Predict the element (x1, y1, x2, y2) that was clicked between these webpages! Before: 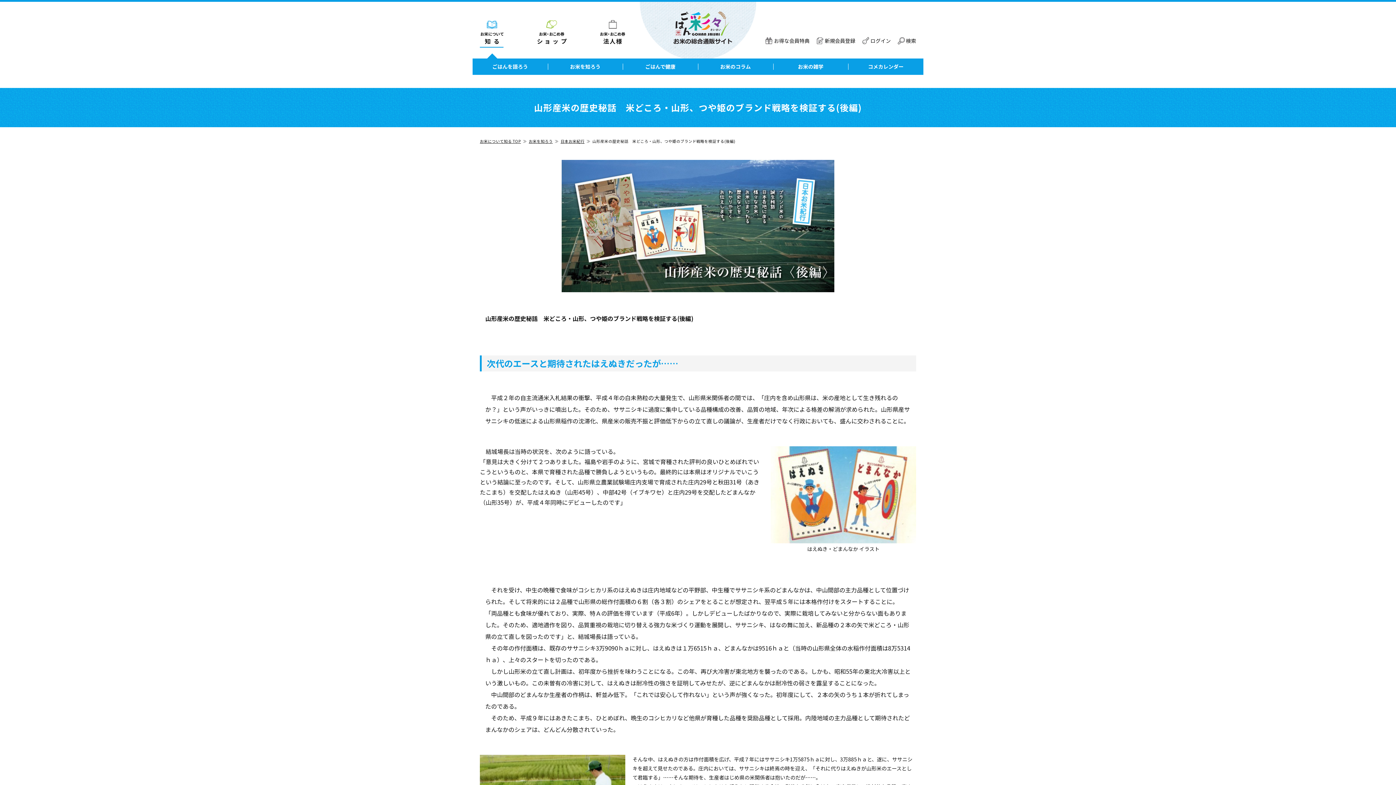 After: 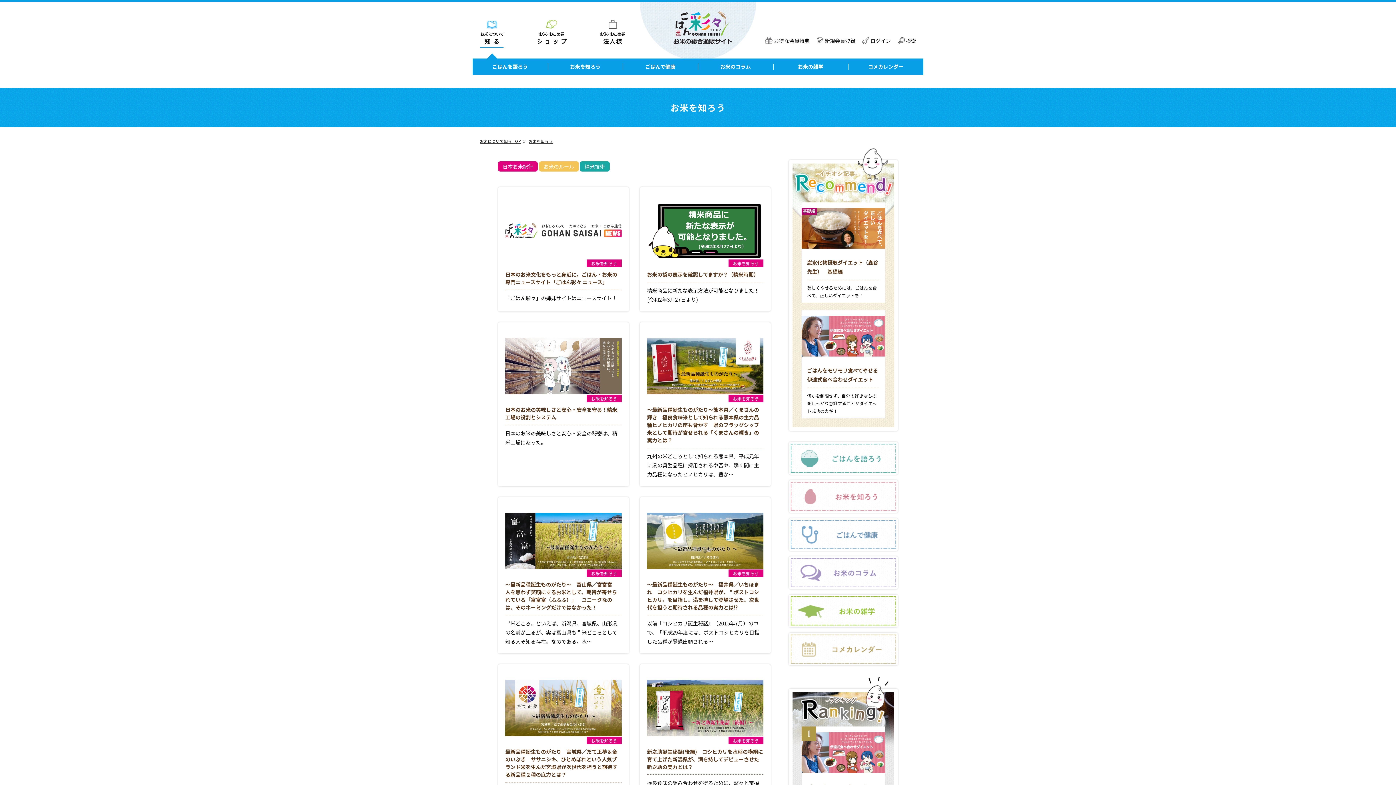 Action: bbox: (547, 58, 623, 74) label: お米を知ろう